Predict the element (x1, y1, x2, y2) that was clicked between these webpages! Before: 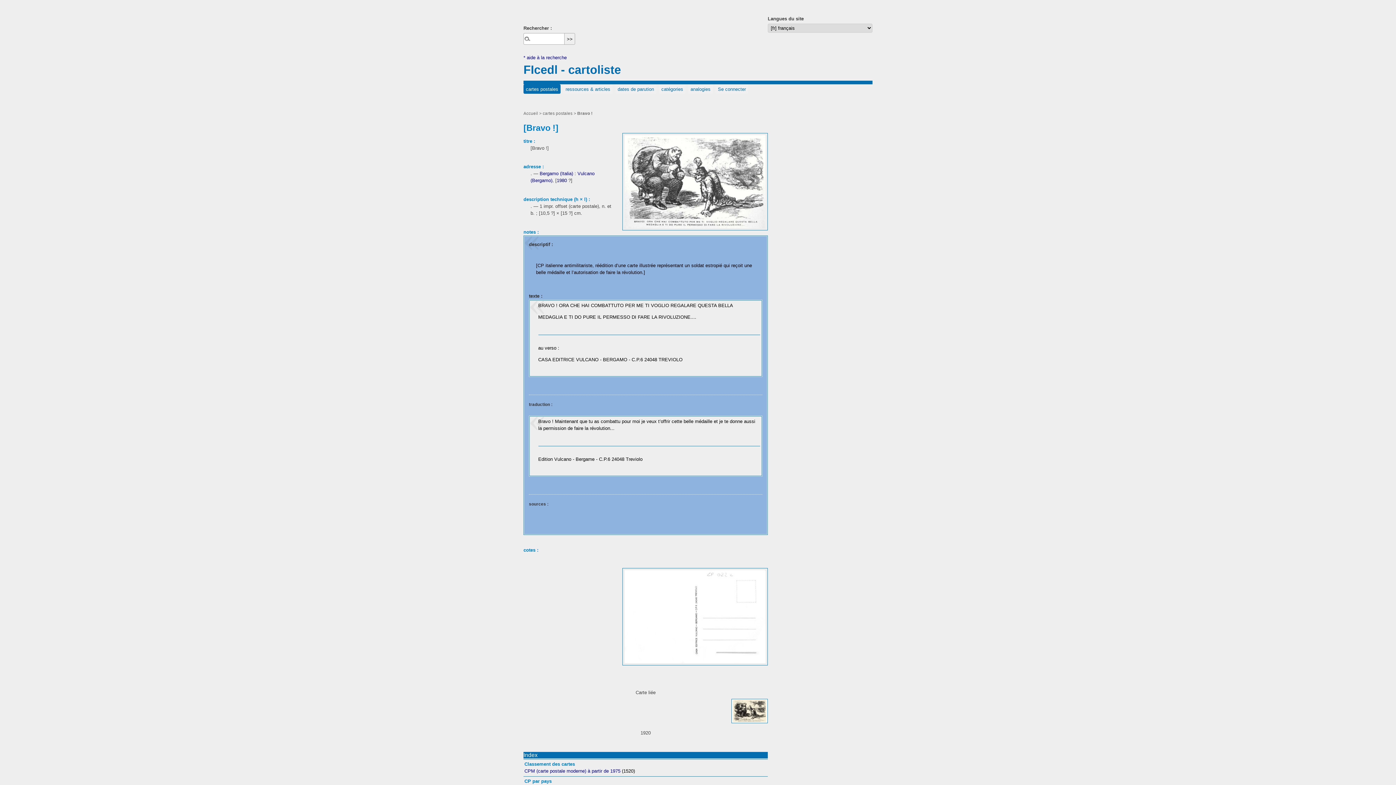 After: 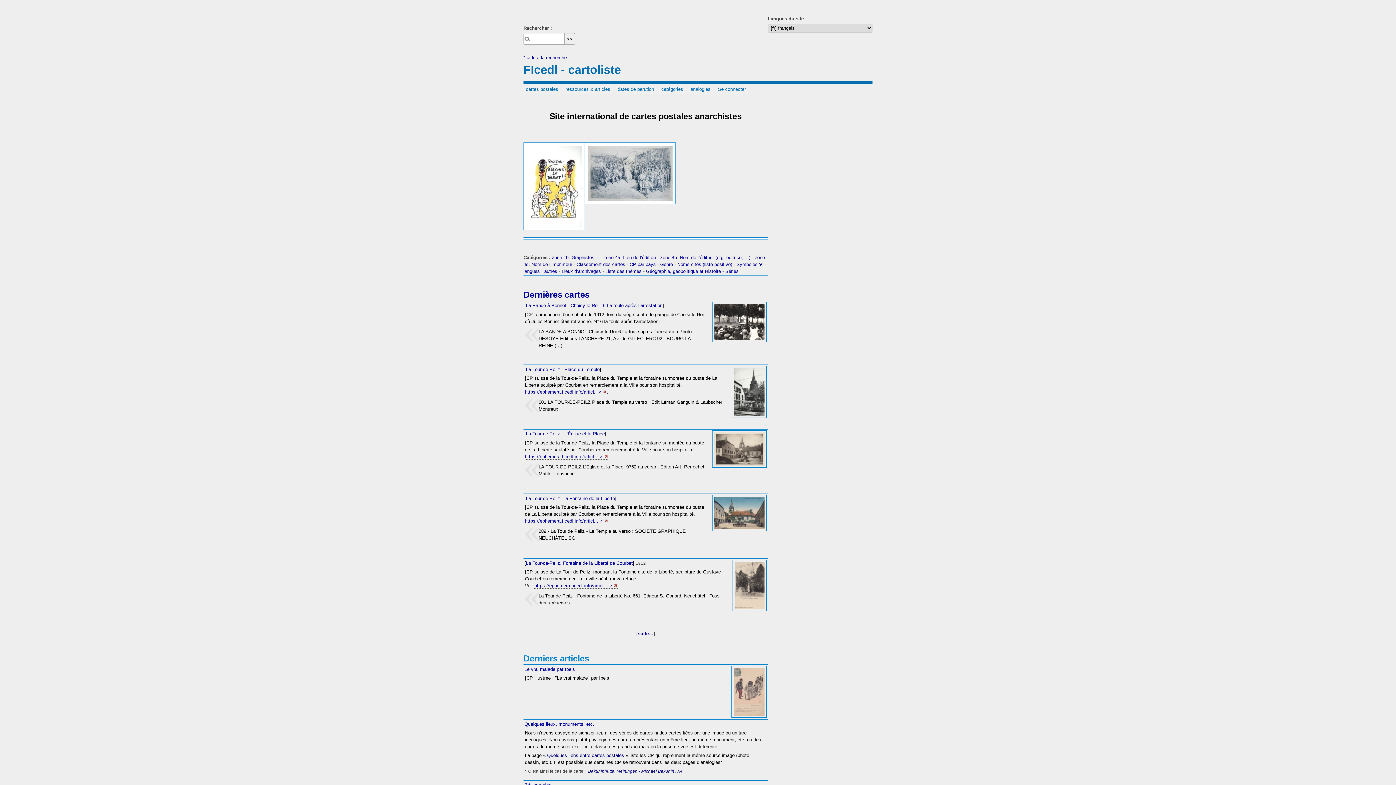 Action: label: FIcedl - cartoliste bbox: (523, 61, 757, 78)